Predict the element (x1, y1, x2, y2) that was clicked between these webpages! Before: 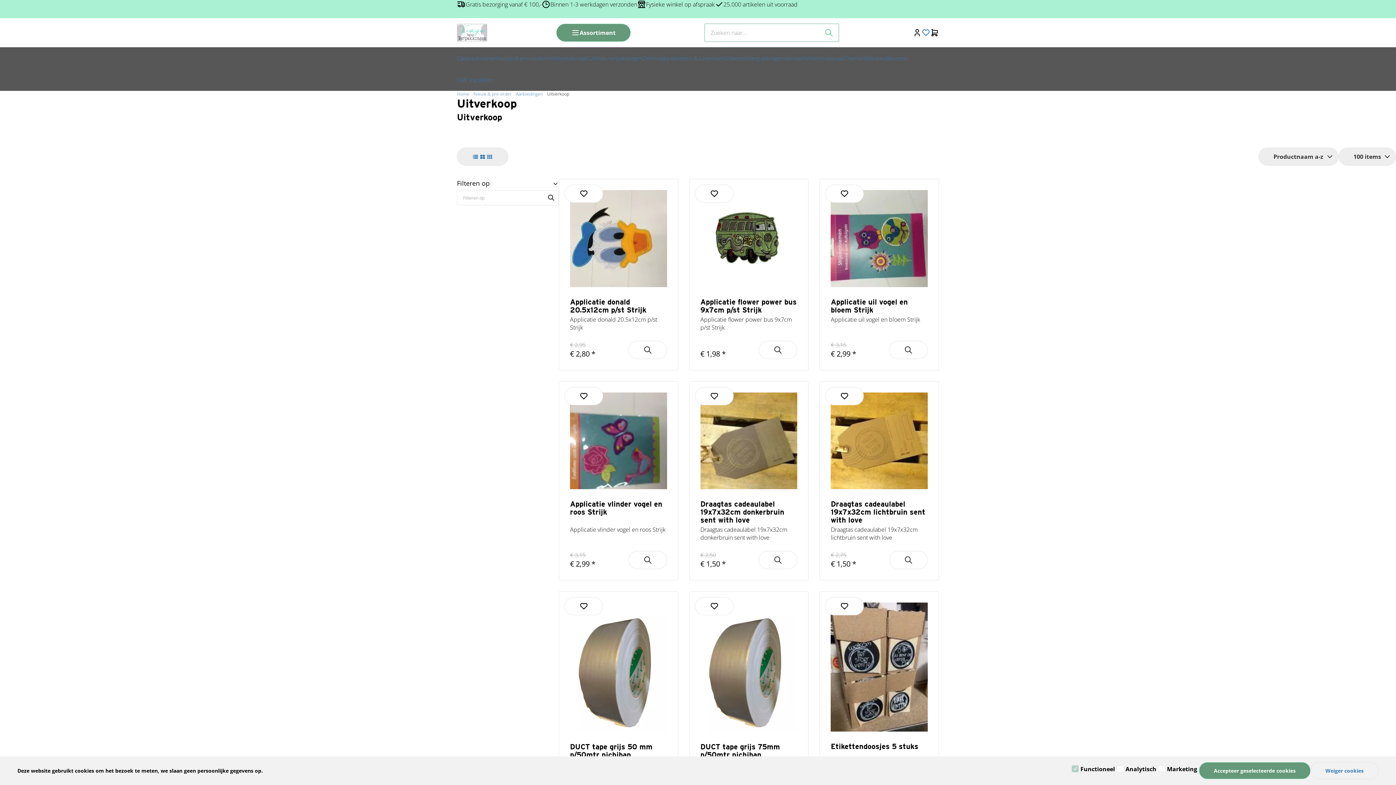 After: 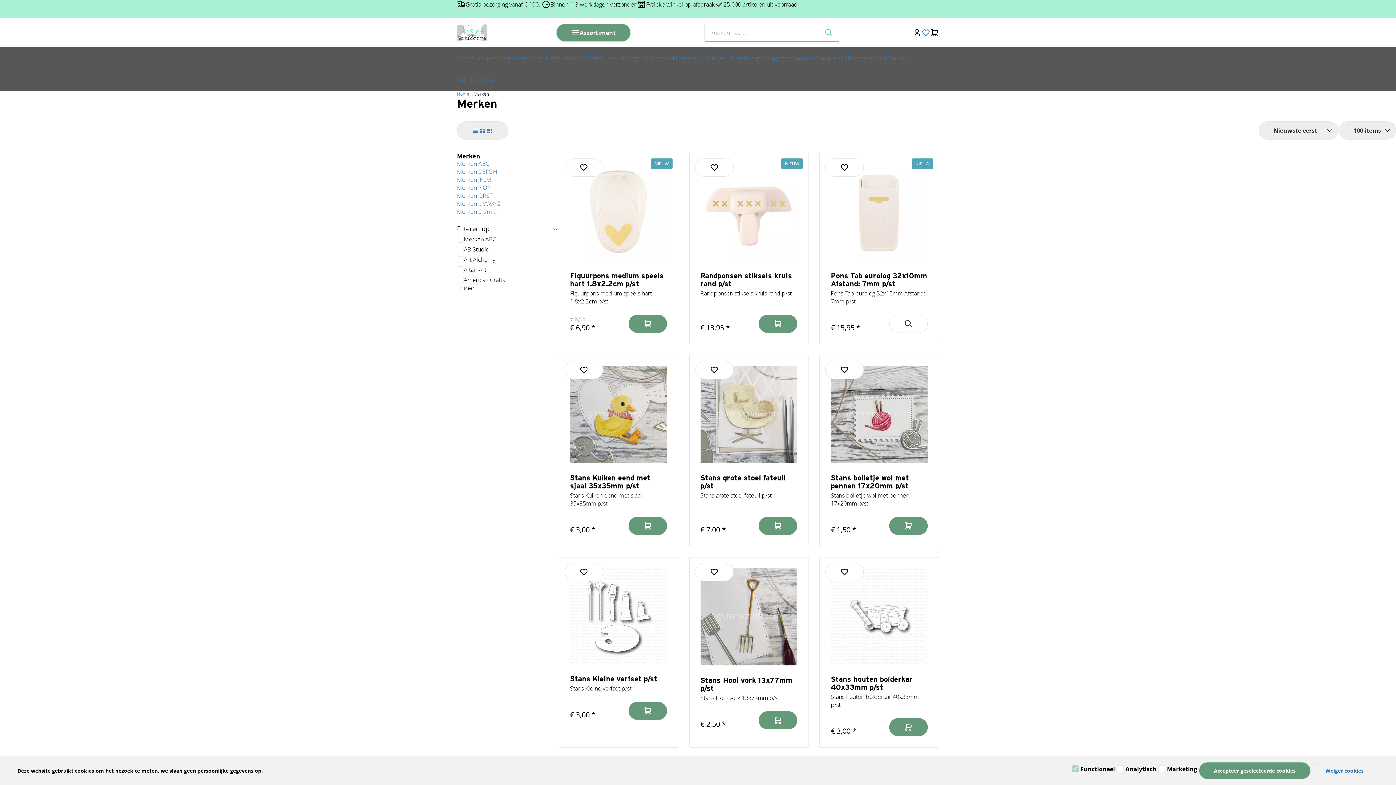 Action: bbox: (866, 47, 886, 69) label: Merken